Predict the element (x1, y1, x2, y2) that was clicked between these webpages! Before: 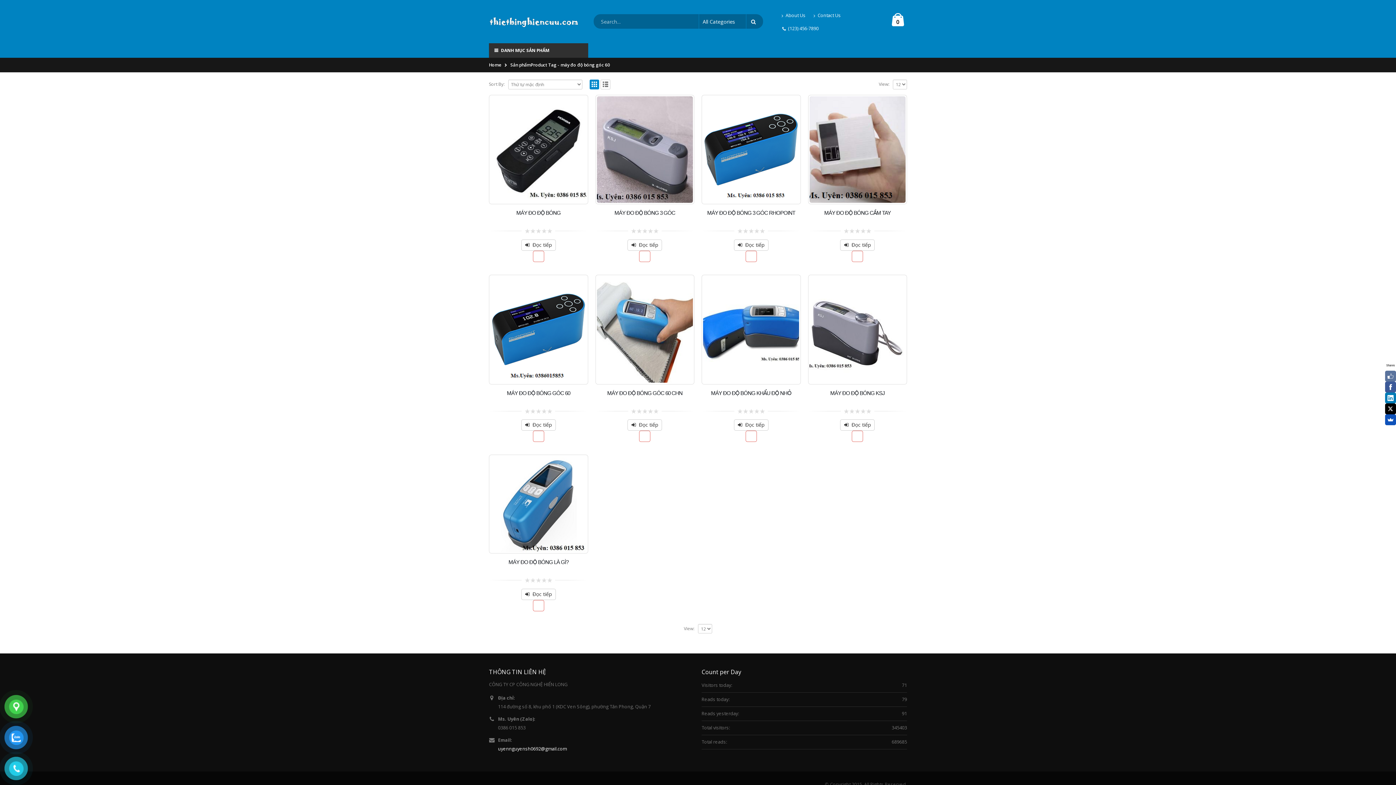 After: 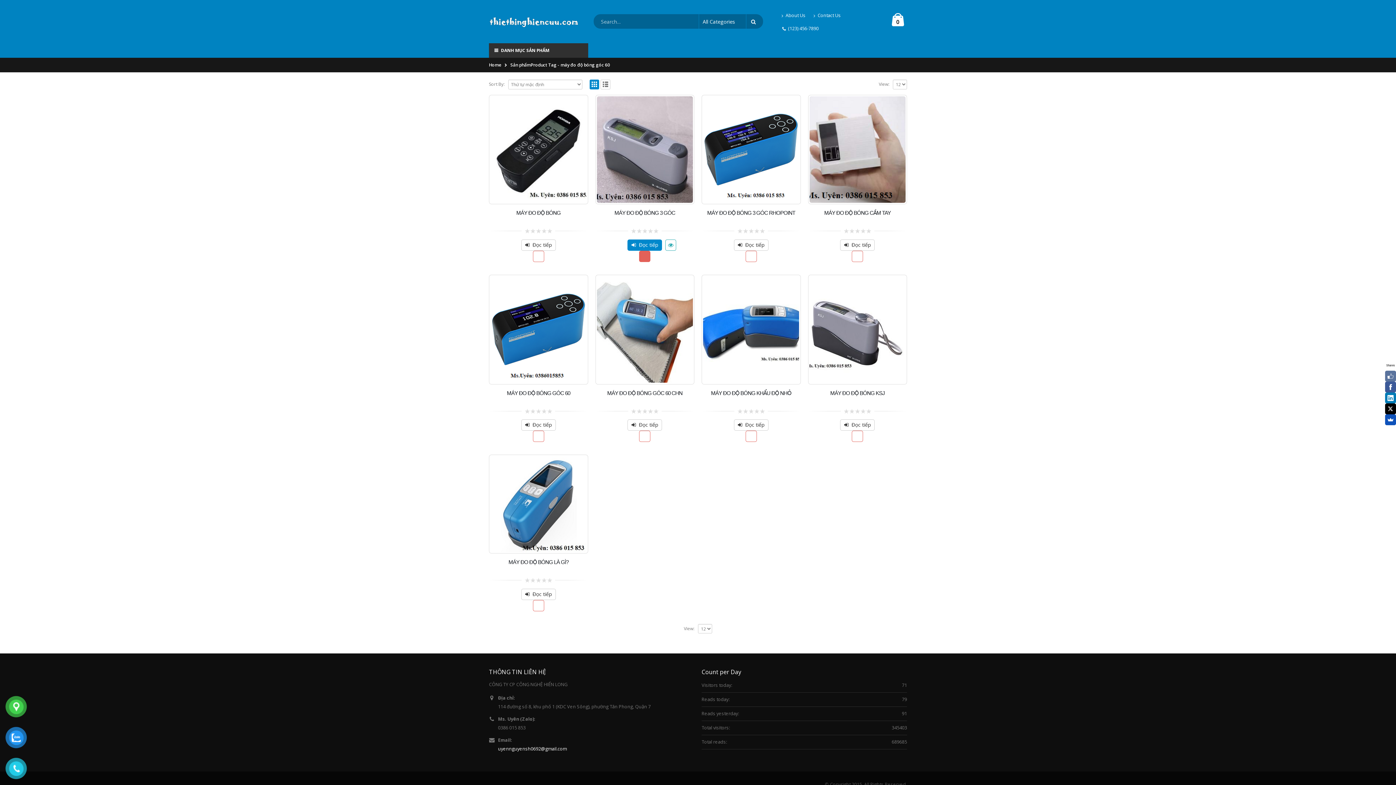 Action: bbox: (639, 250, 650, 262) label:  Thêm vào danh mục yêu thích